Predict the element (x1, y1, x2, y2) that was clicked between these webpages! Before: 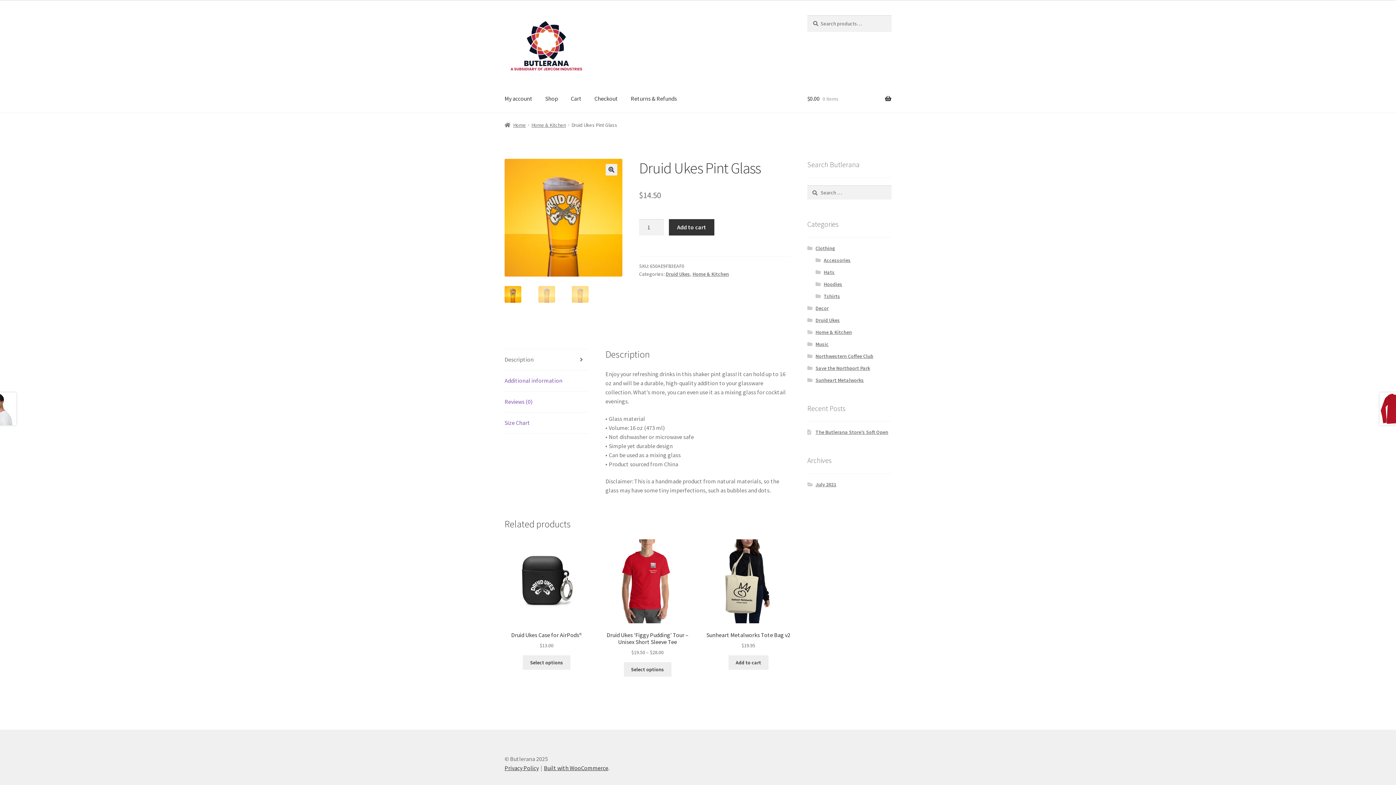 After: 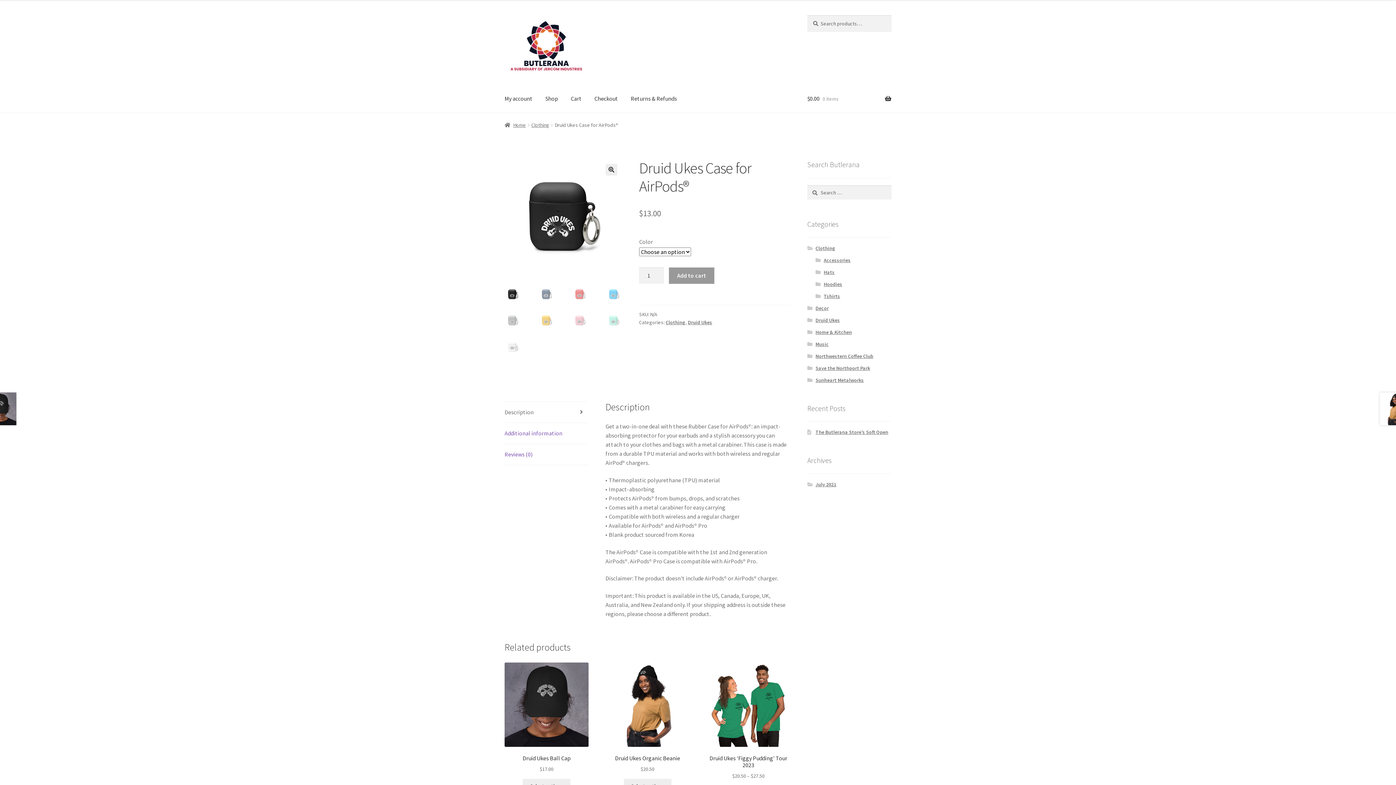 Action: bbox: (504, 539, 588, 649) label: Druid Ukes Case for AirPods®
$13.00